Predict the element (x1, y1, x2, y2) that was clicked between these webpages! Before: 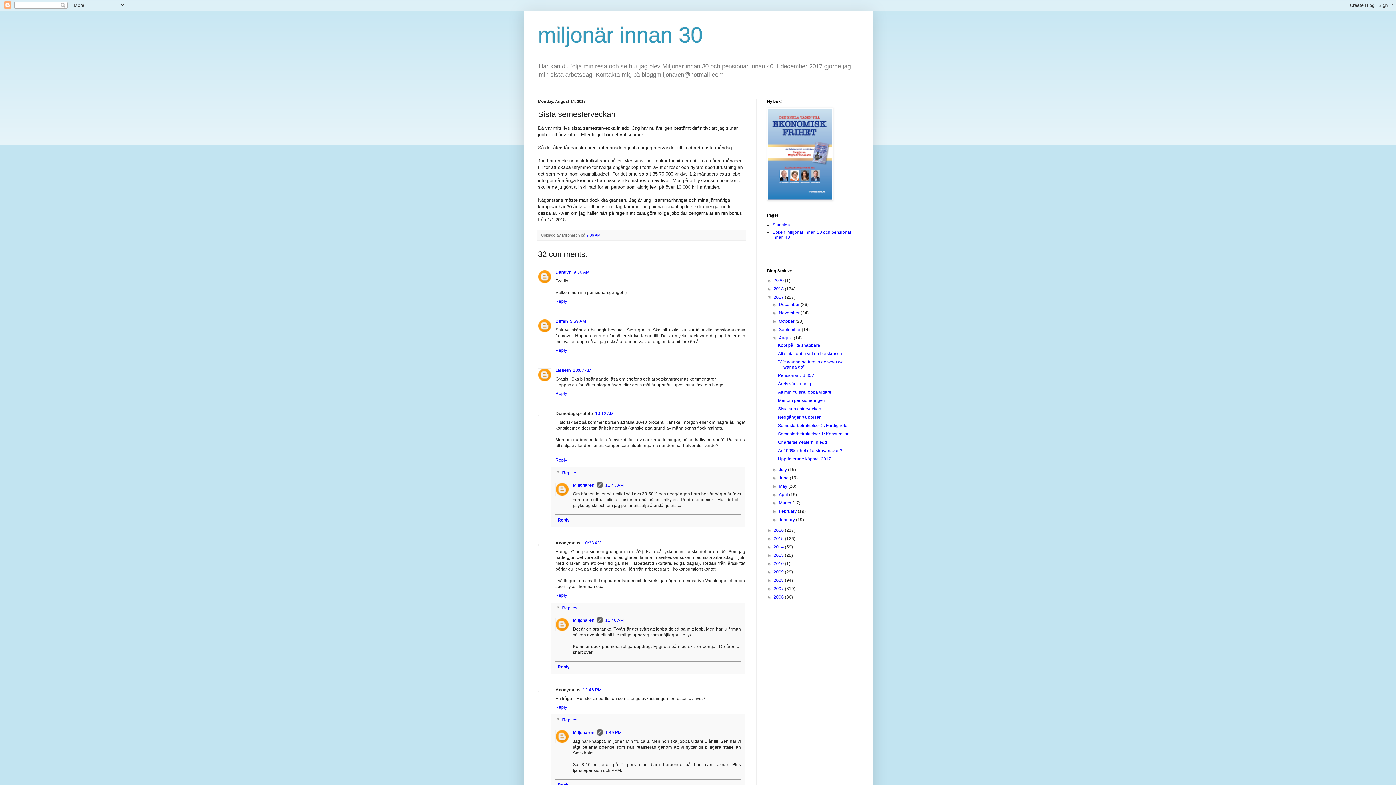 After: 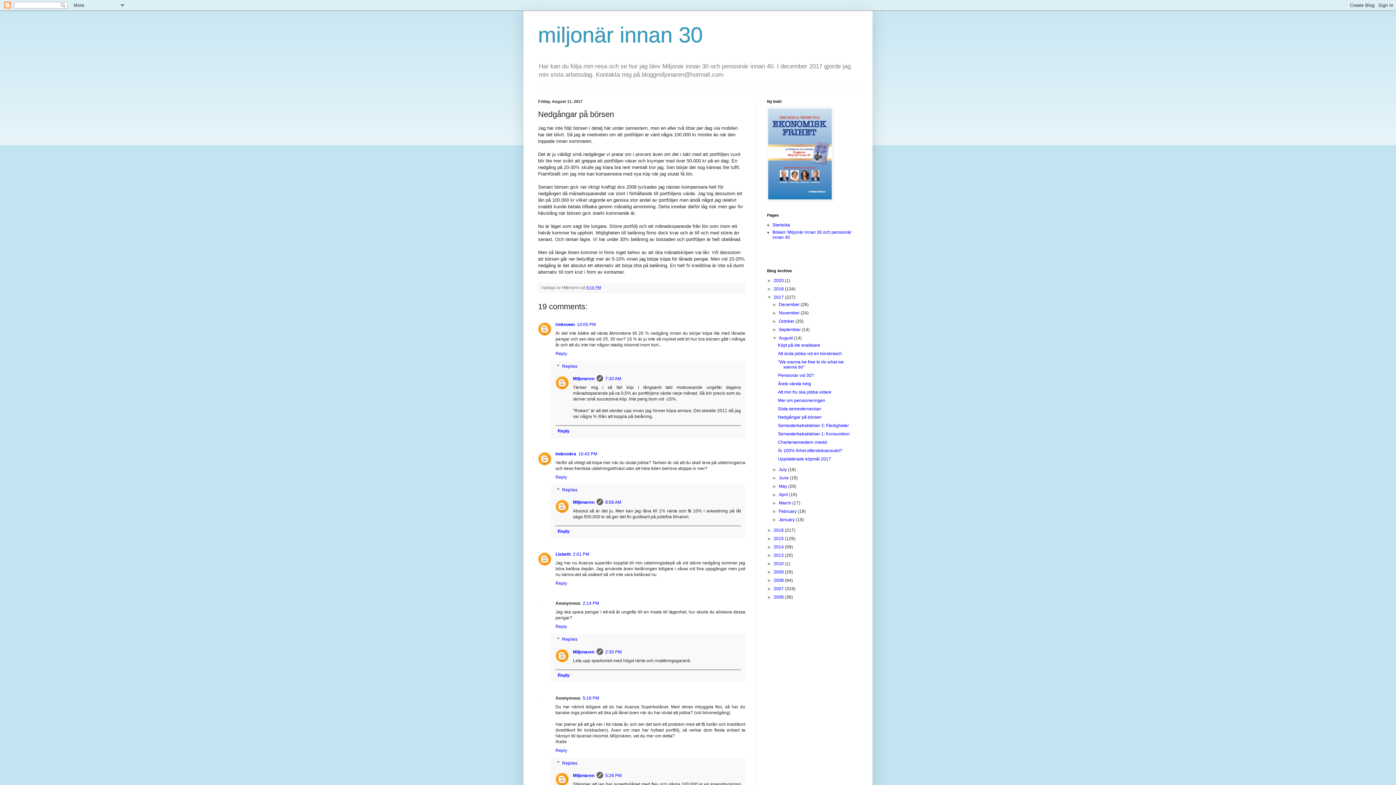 Action: label: Nedgångar på börsen bbox: (778, 415, 821, 420)